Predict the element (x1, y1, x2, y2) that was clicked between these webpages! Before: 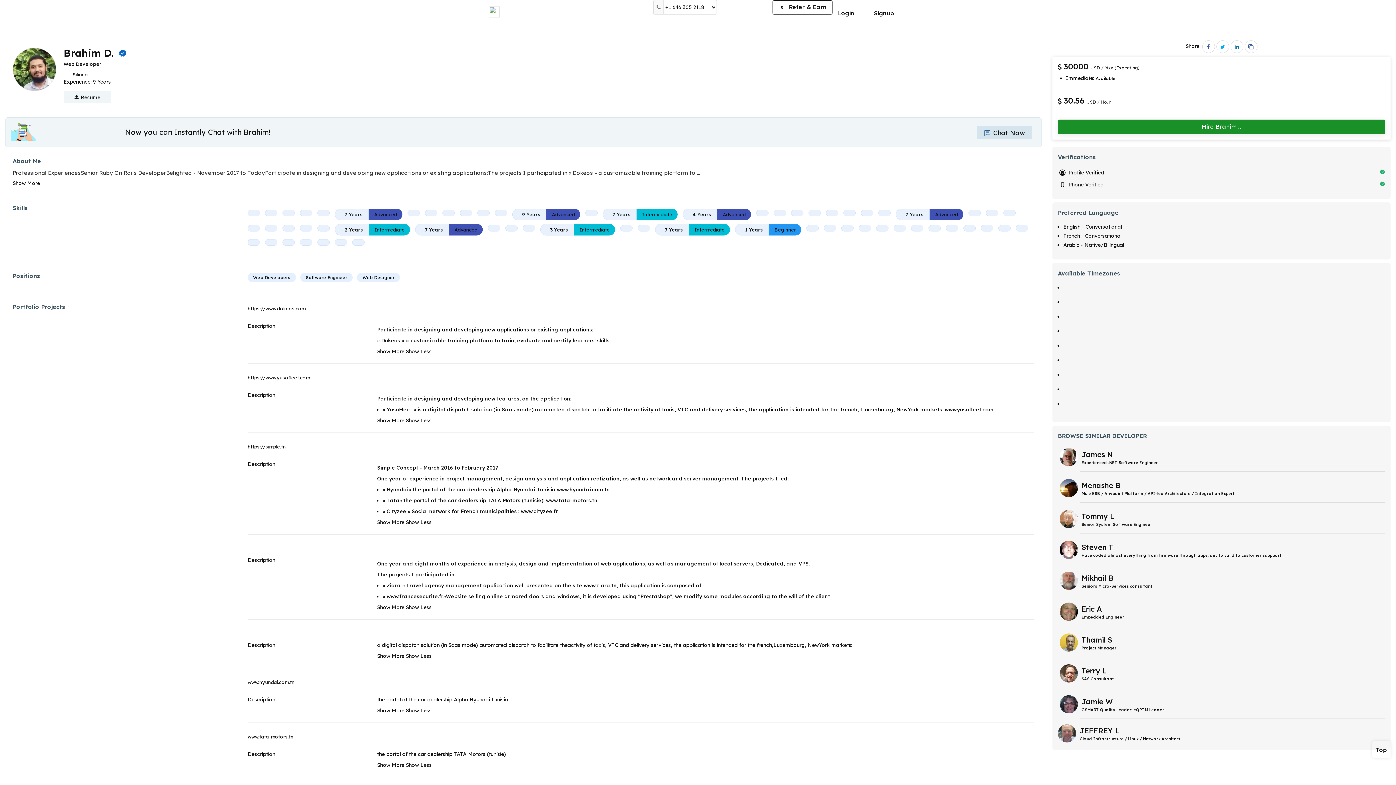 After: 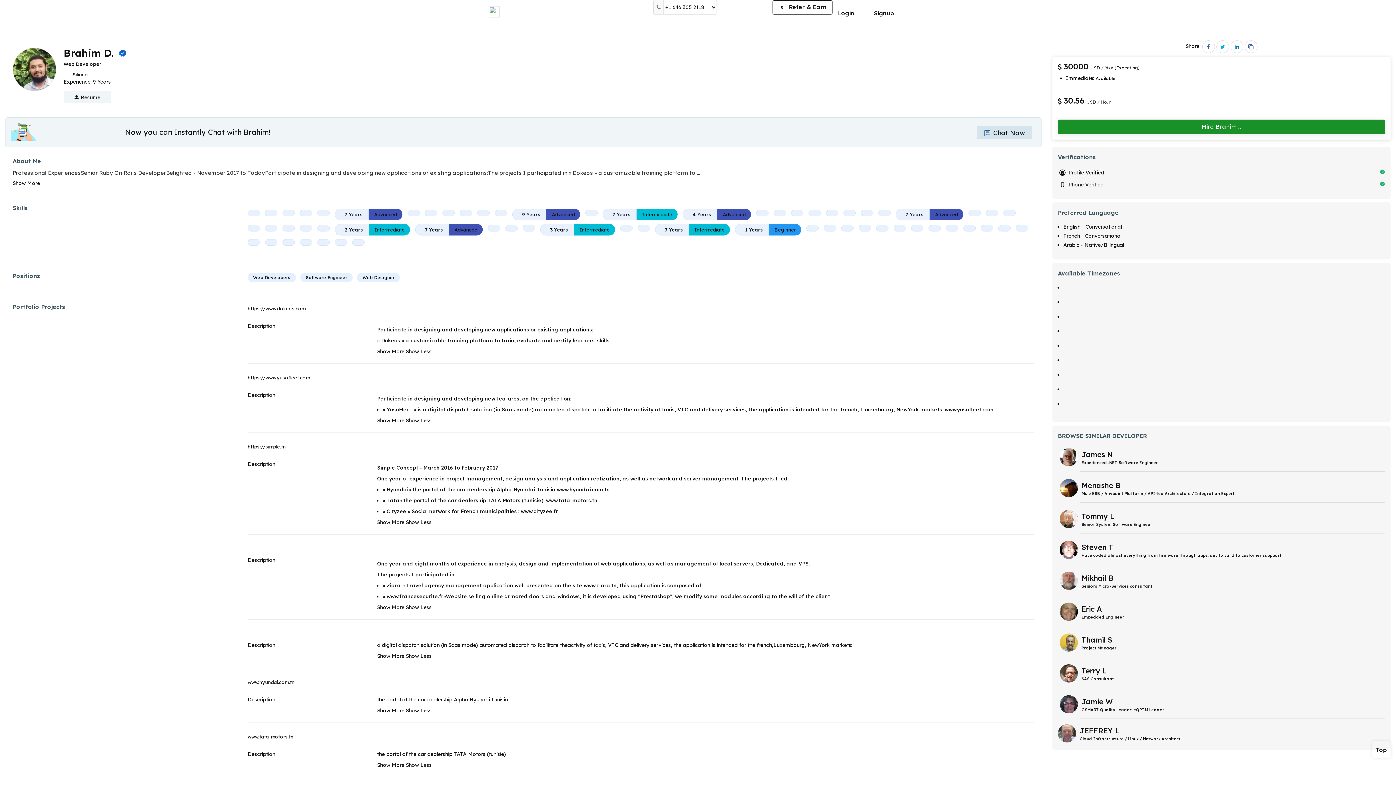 Action: bbox: (946, 226, 958, 233)